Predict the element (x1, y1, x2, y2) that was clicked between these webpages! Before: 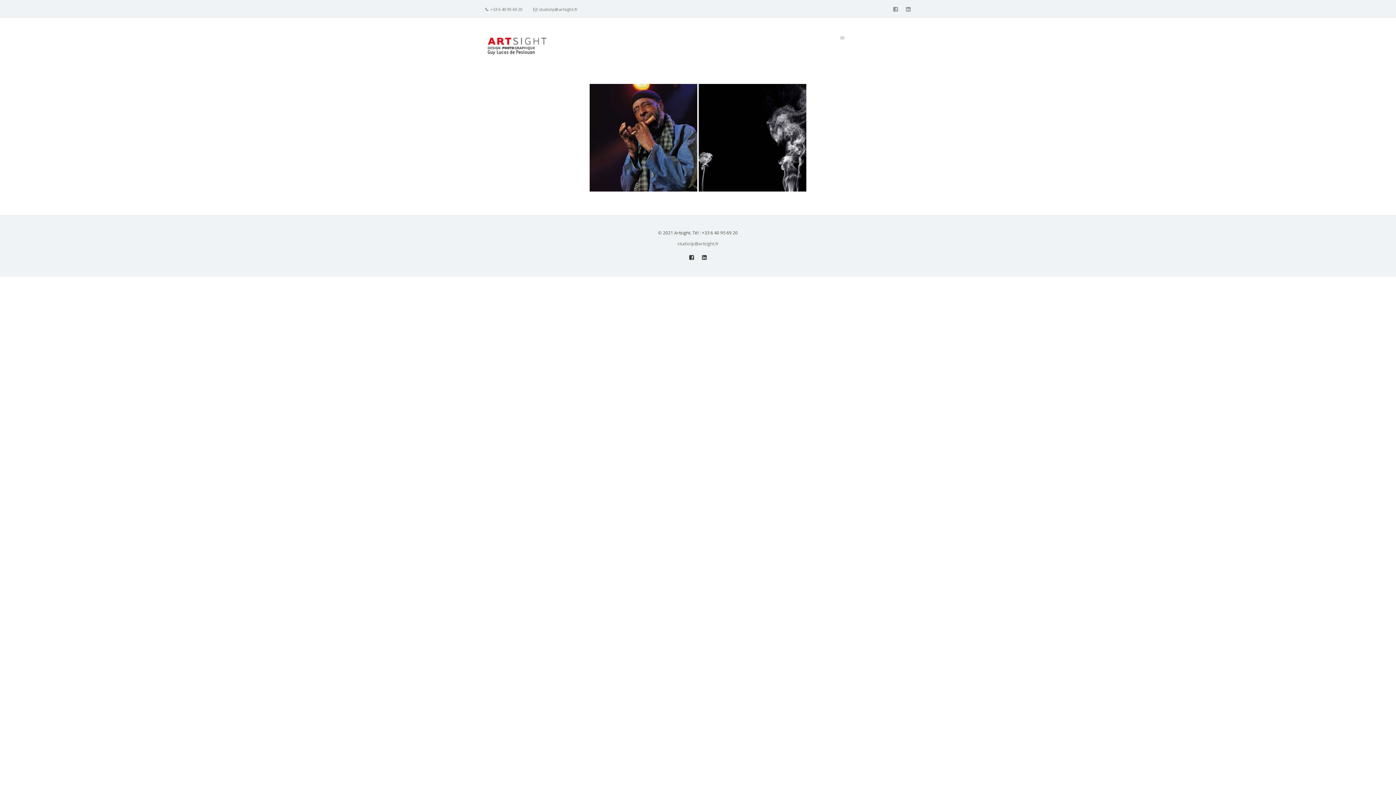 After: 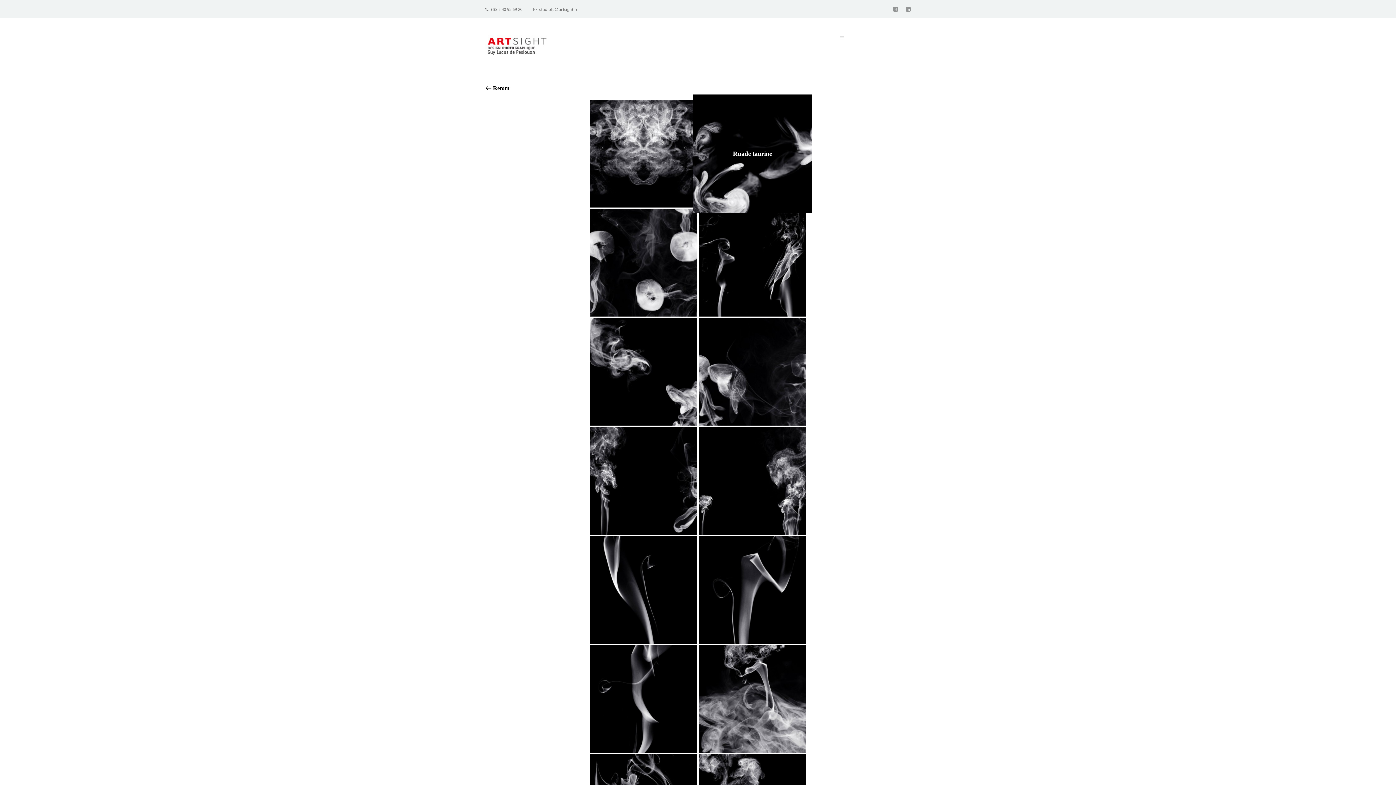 Action: bbox: (698, 84, 806, 191) label: Smoke